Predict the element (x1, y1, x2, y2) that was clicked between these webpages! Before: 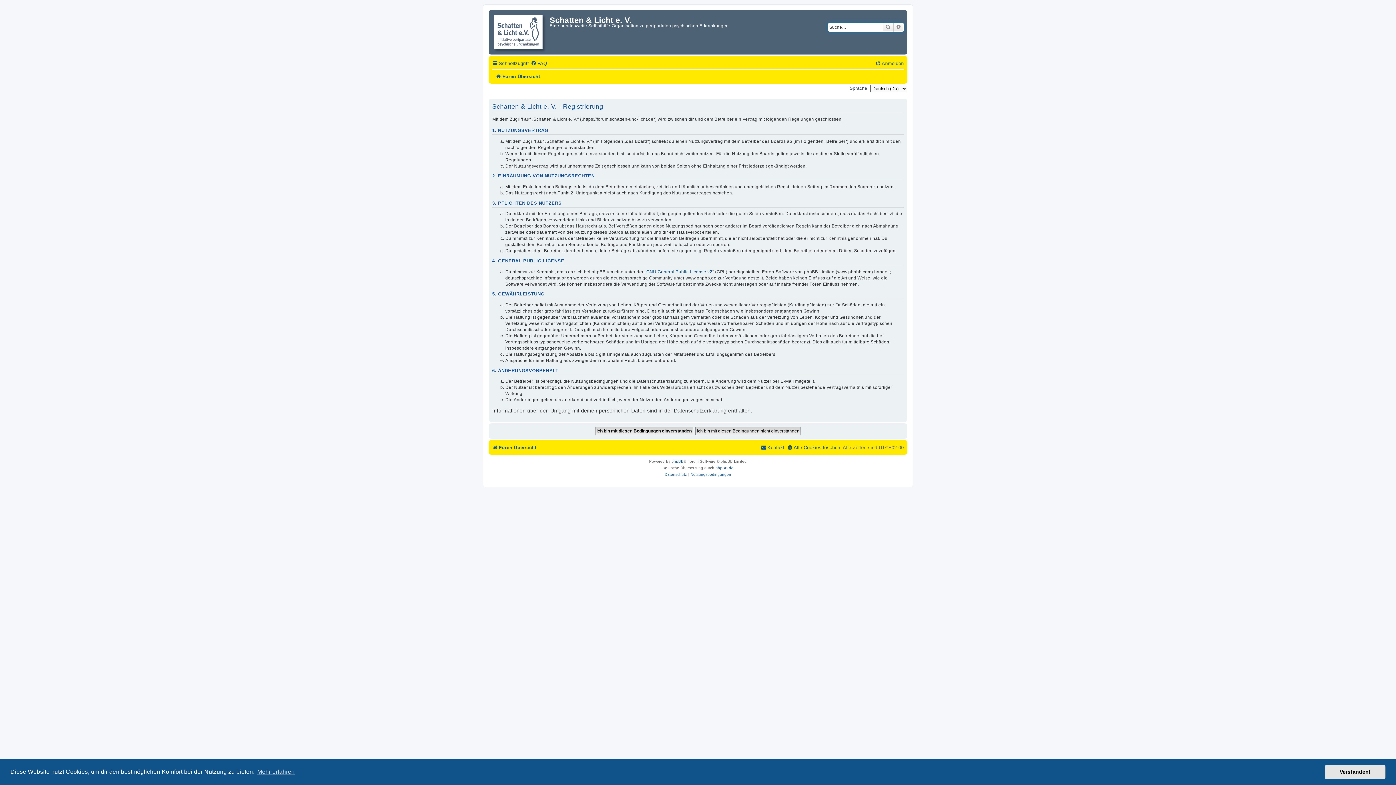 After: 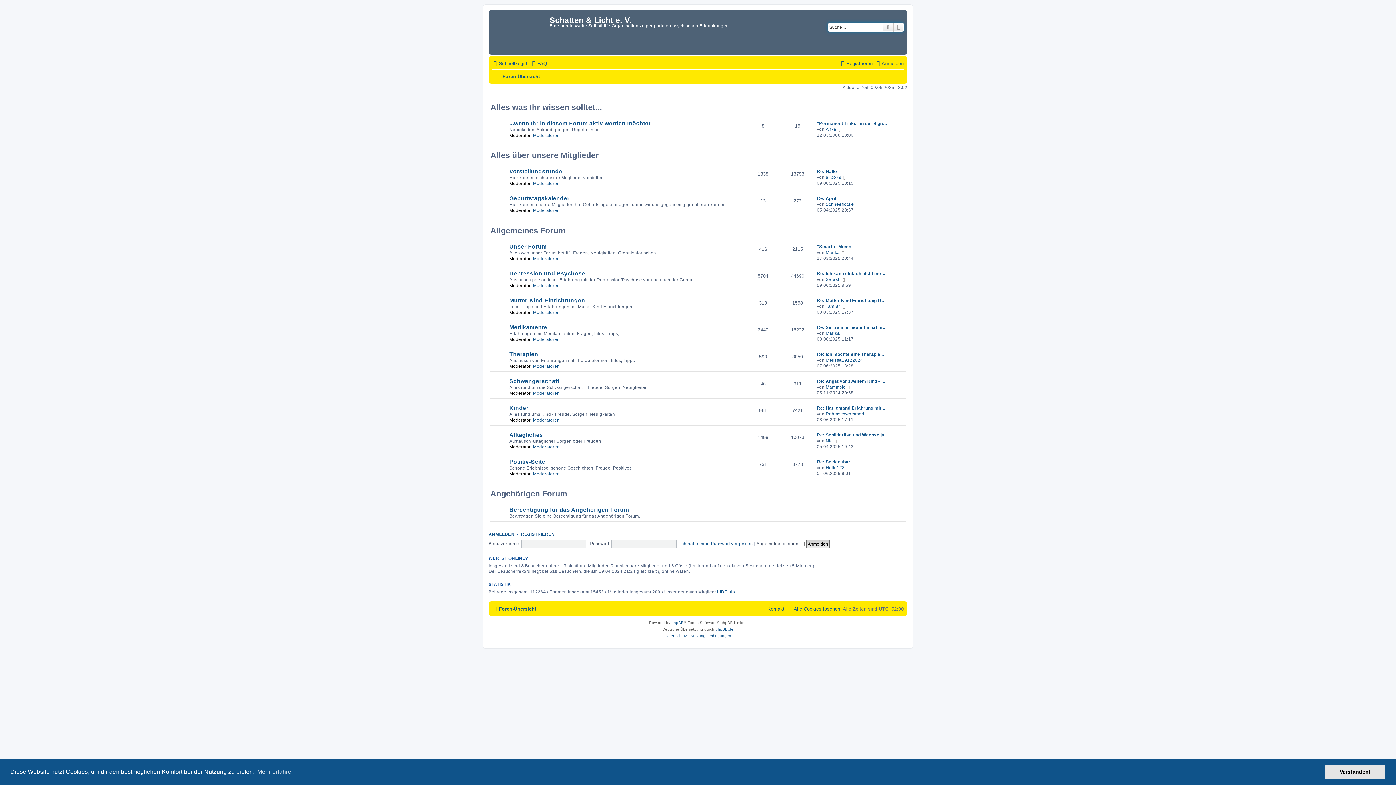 Action: label: Foren-Übersicht bbox: (496, 73, 540, 80)